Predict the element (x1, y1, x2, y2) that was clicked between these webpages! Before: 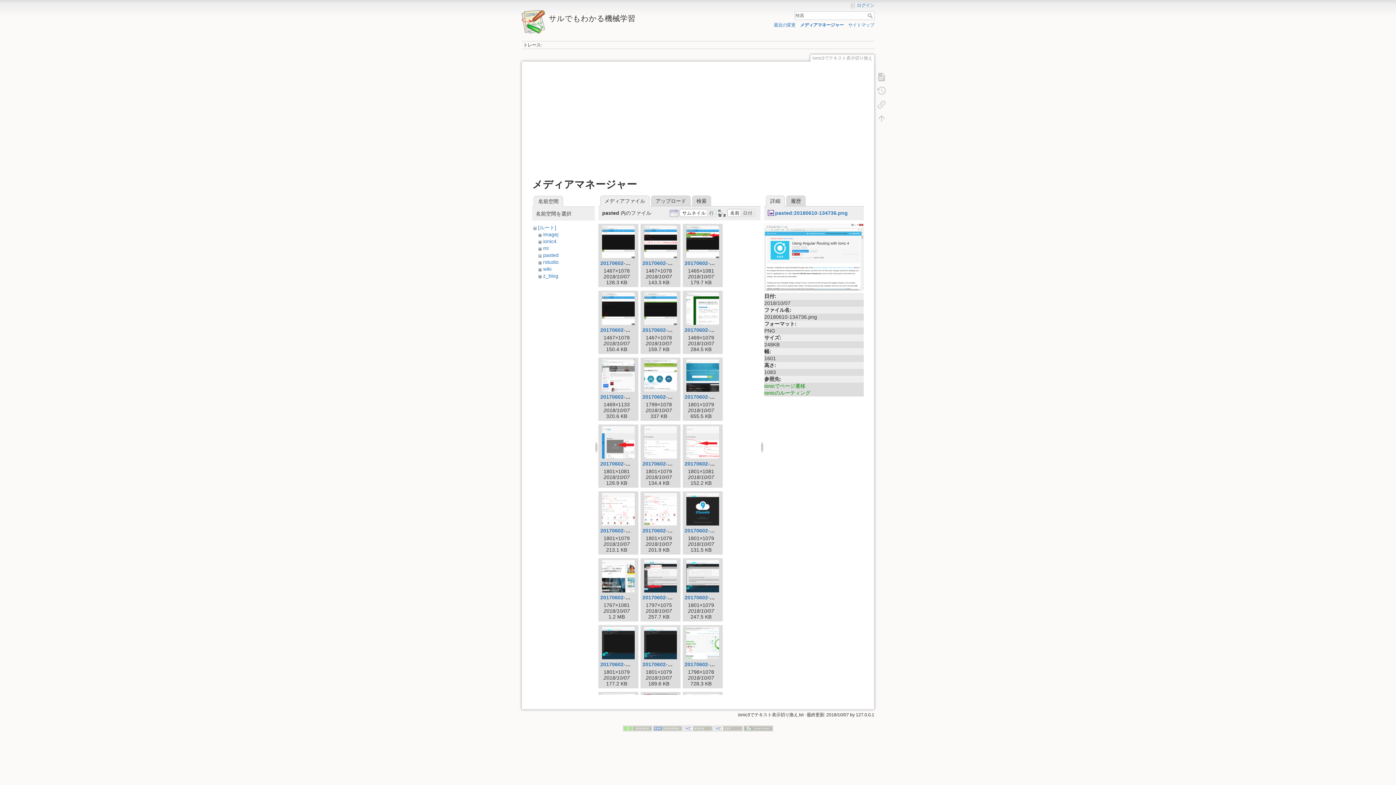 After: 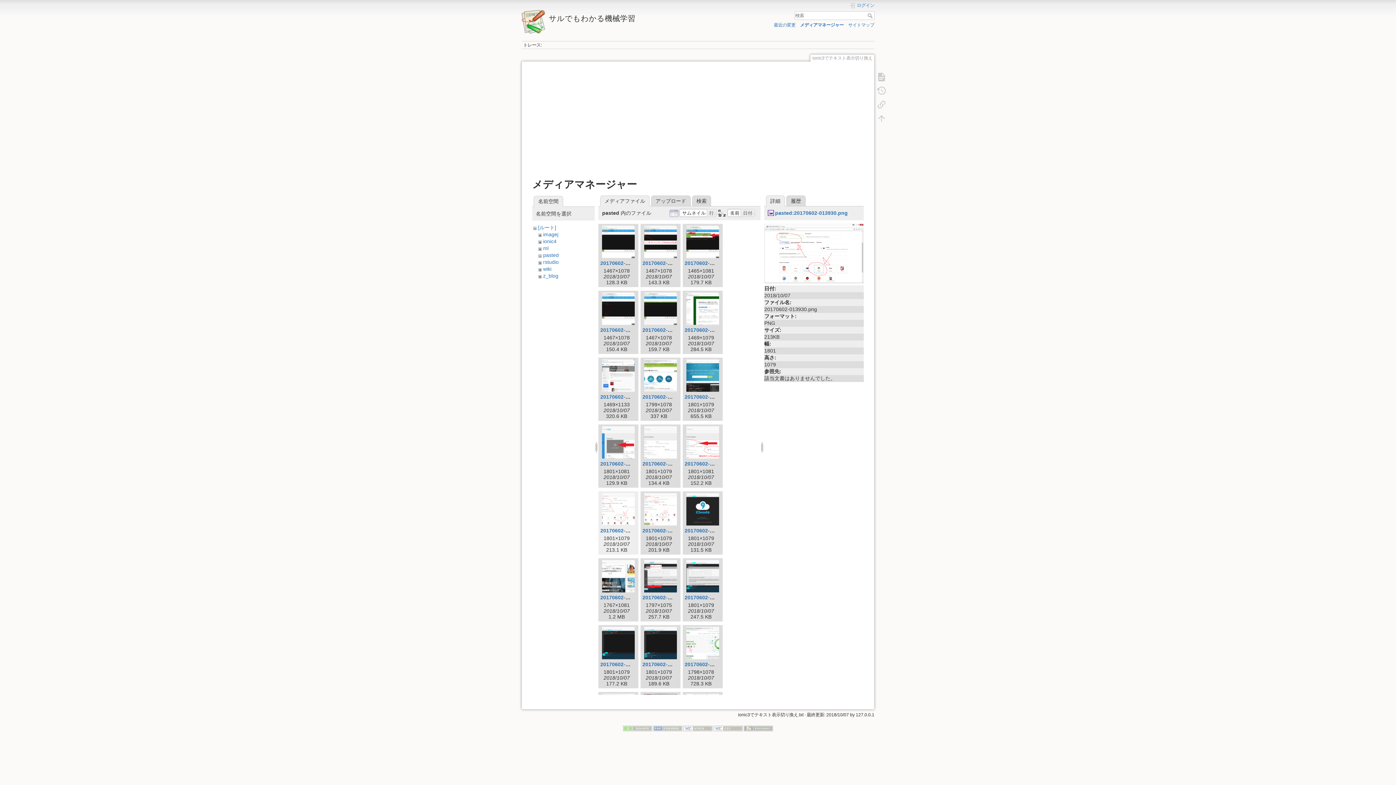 Action: bbox: (600, 493, 636, 526)